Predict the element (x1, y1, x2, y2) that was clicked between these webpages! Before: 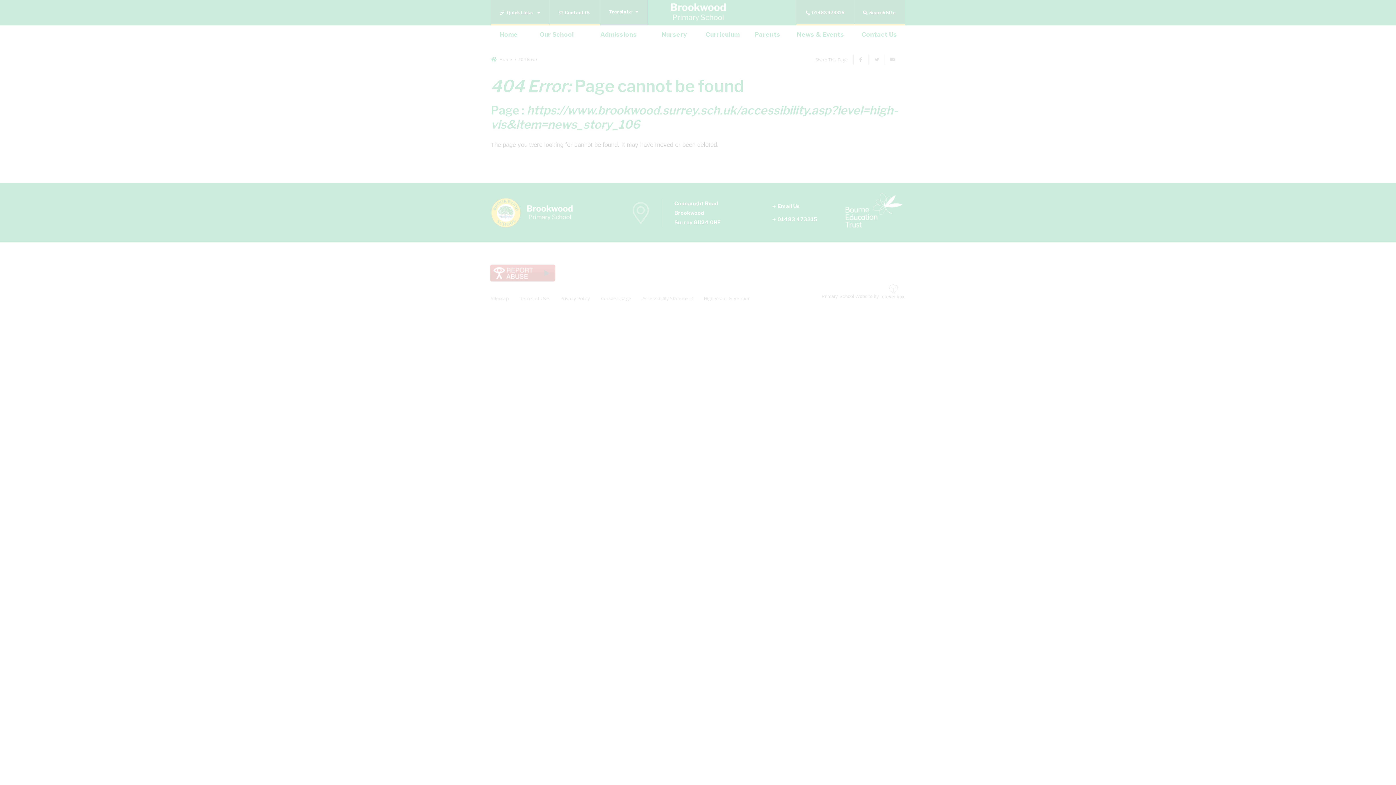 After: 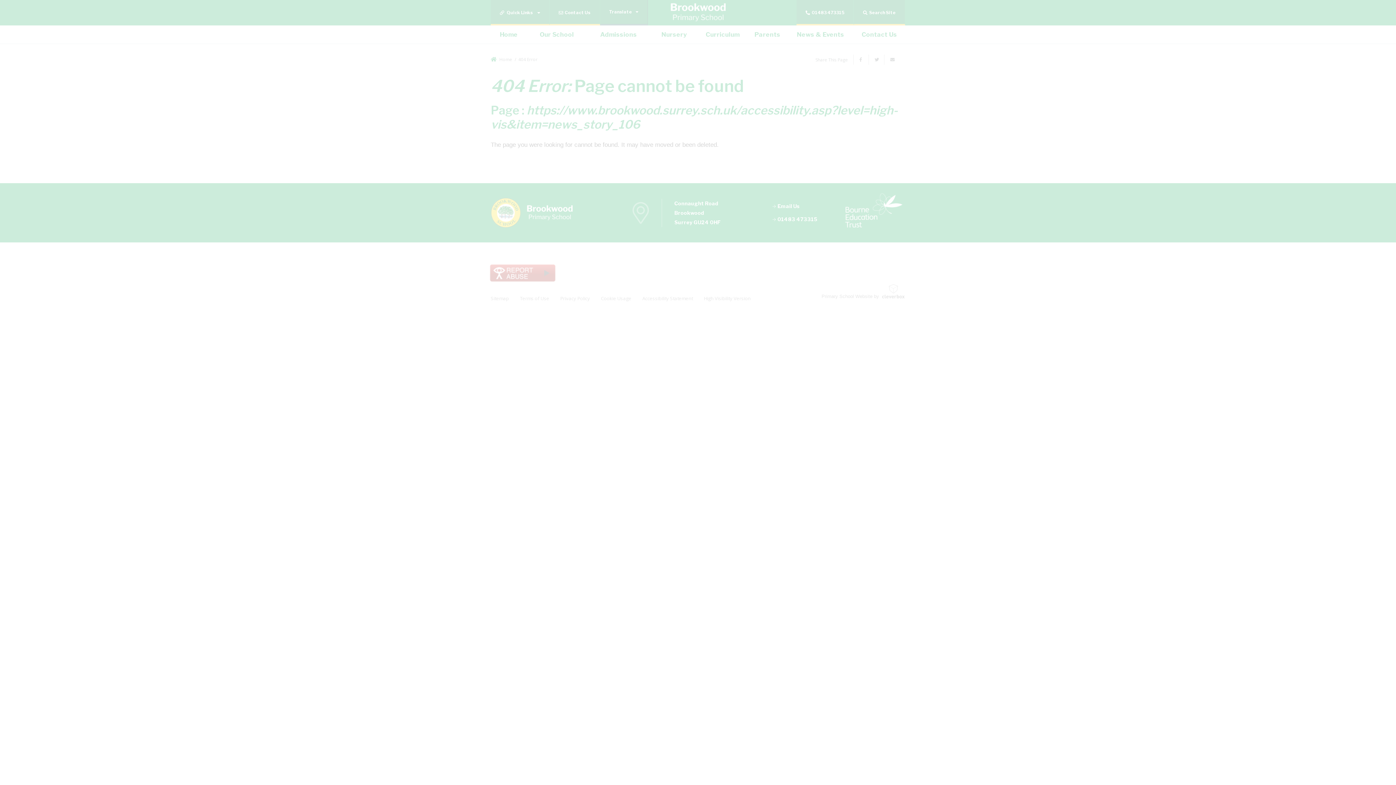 Action: bbox: (47, 741, 109, 755) label: MANAGE PREFERENCES